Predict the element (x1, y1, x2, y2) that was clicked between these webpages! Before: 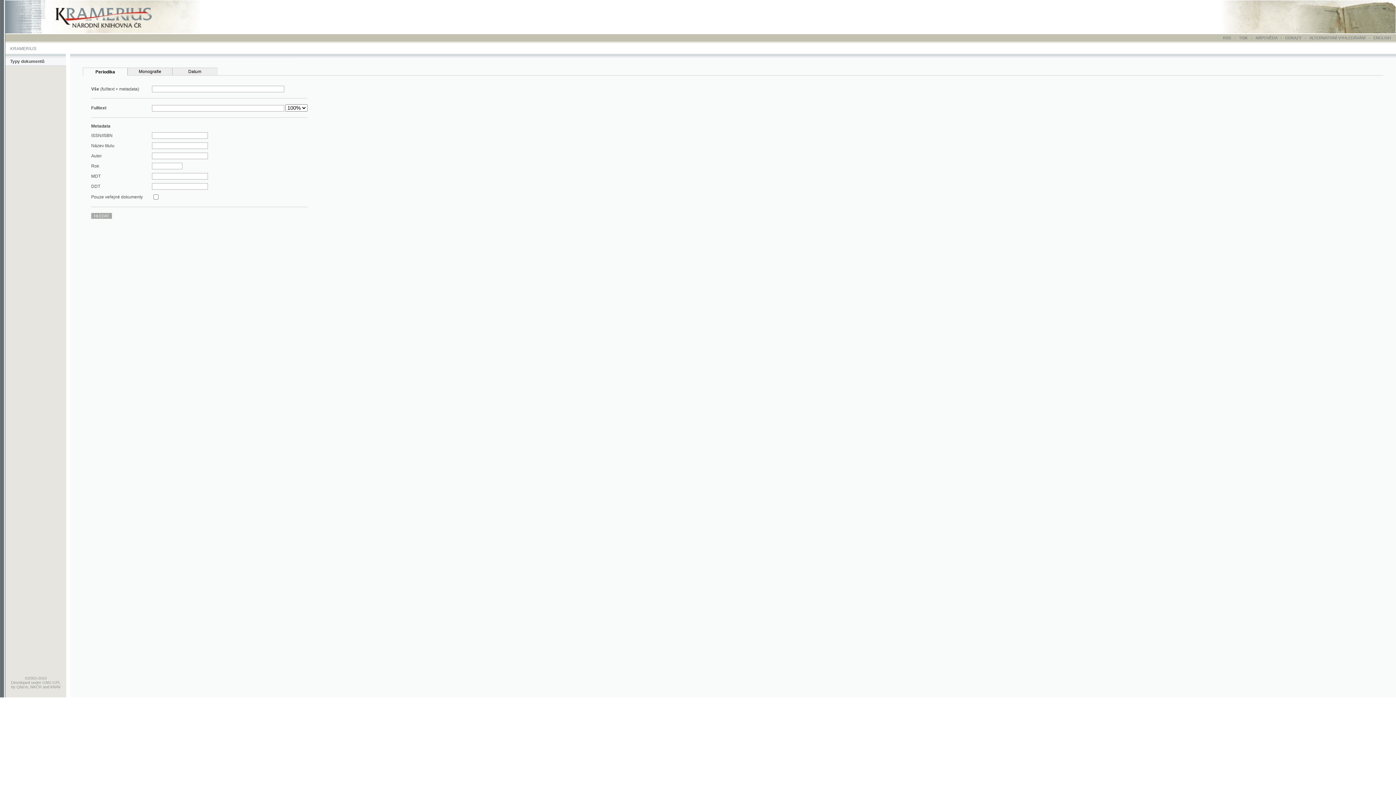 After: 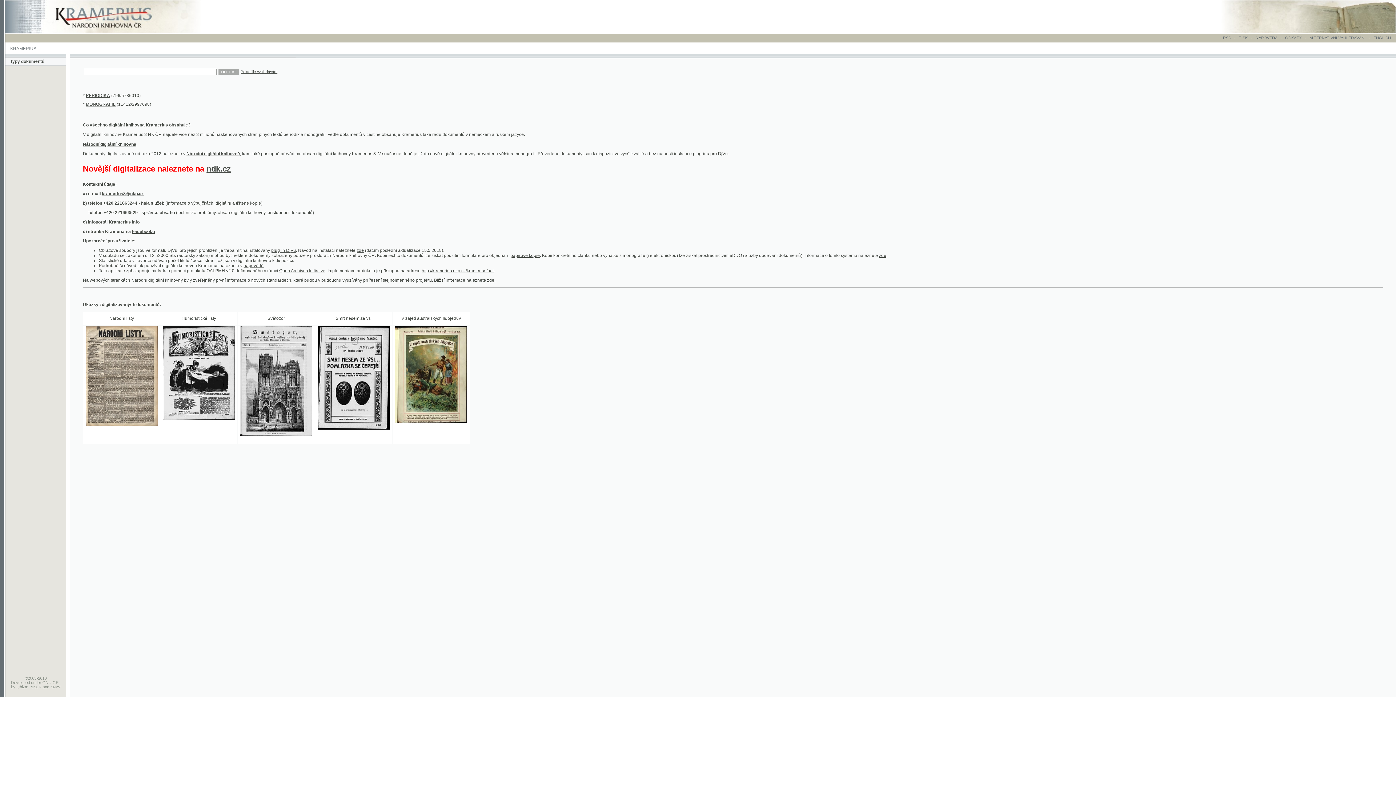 Action: bbox: (4, 26, 198, 31)